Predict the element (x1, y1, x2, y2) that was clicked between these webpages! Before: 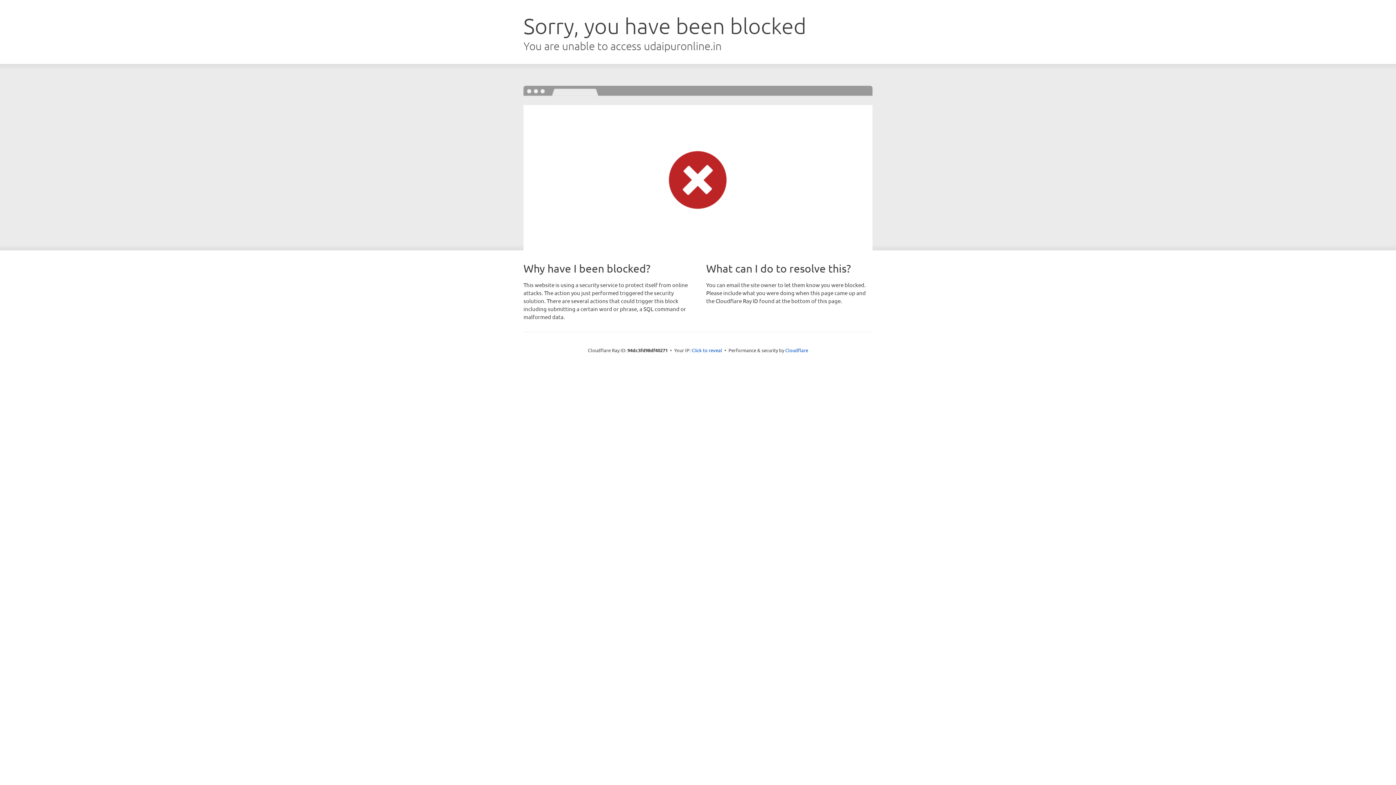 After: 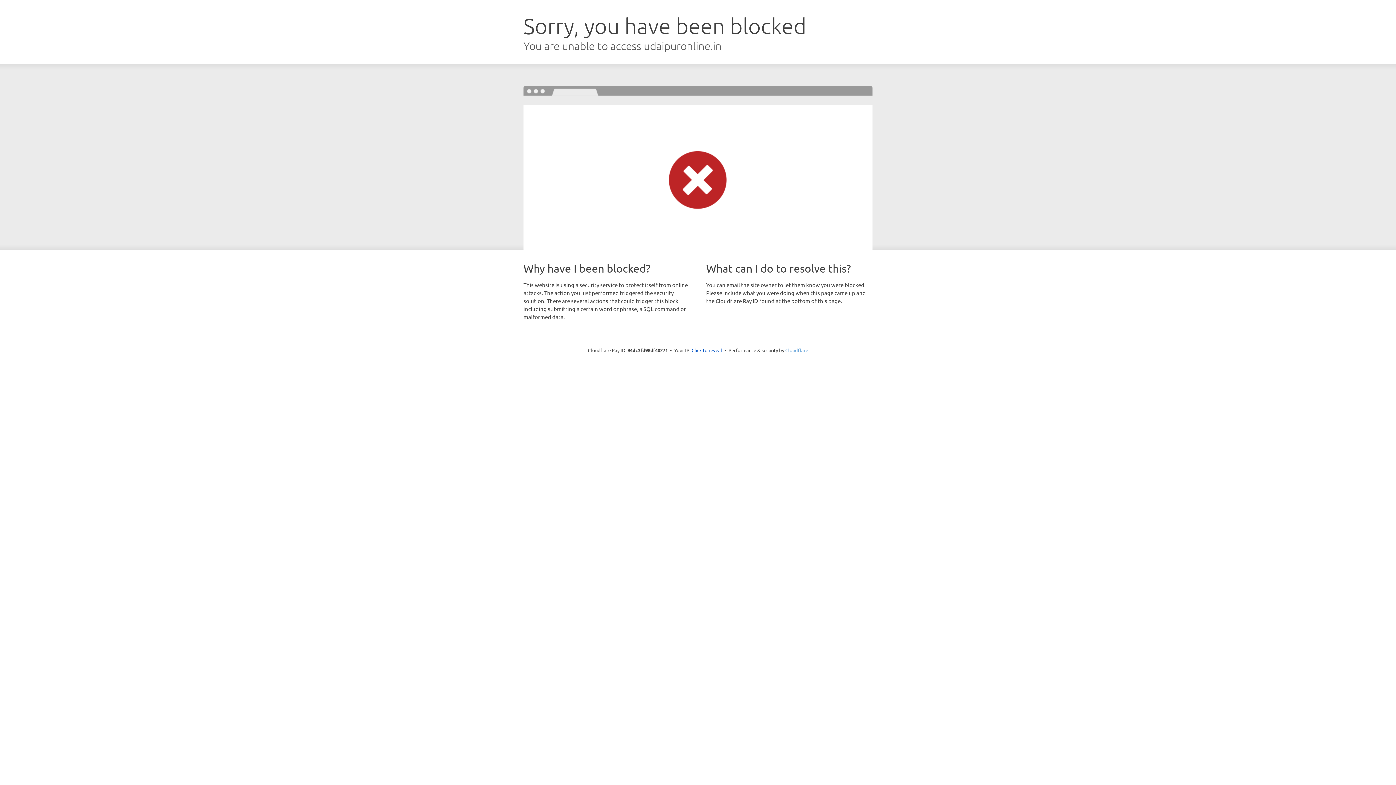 Action: label: Cloudflare bbox: (785, 347, 808, 353)